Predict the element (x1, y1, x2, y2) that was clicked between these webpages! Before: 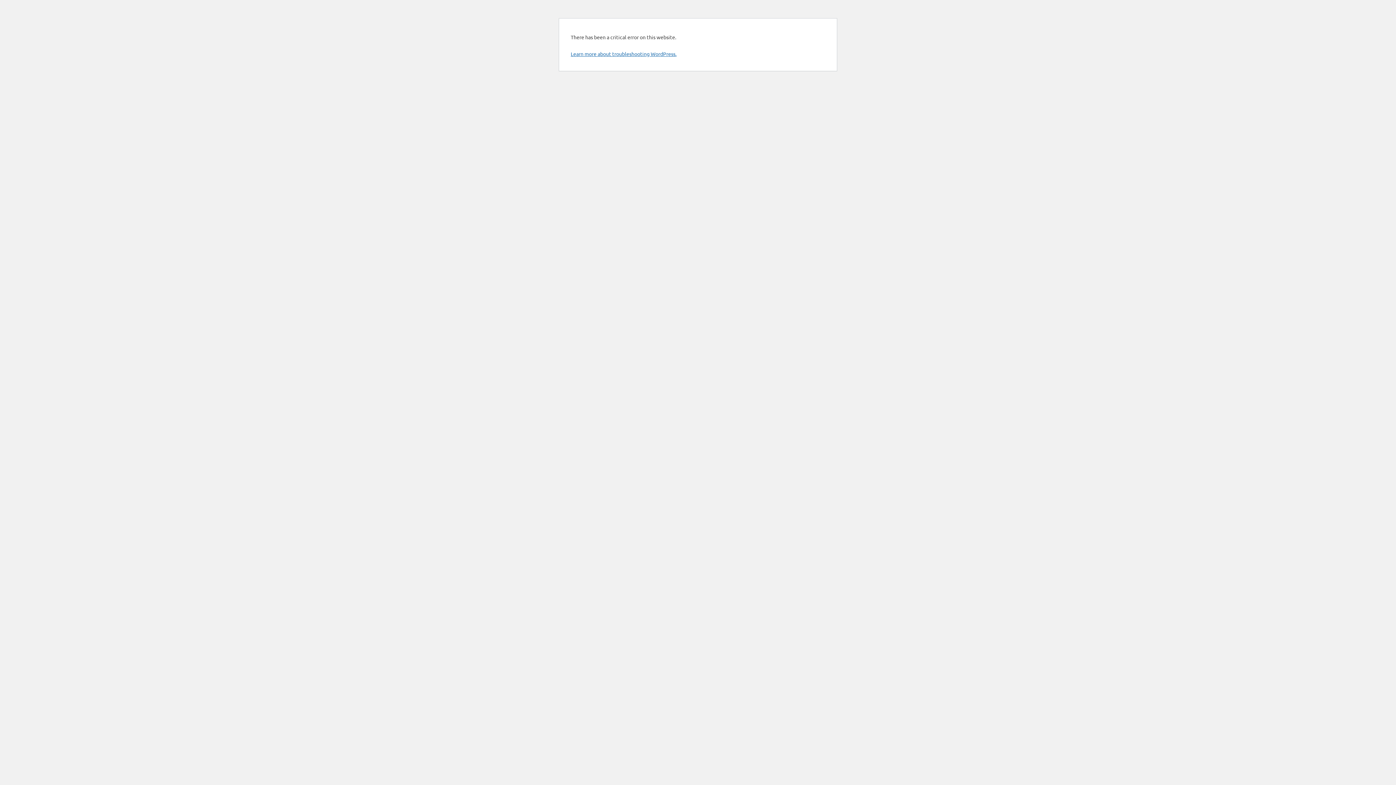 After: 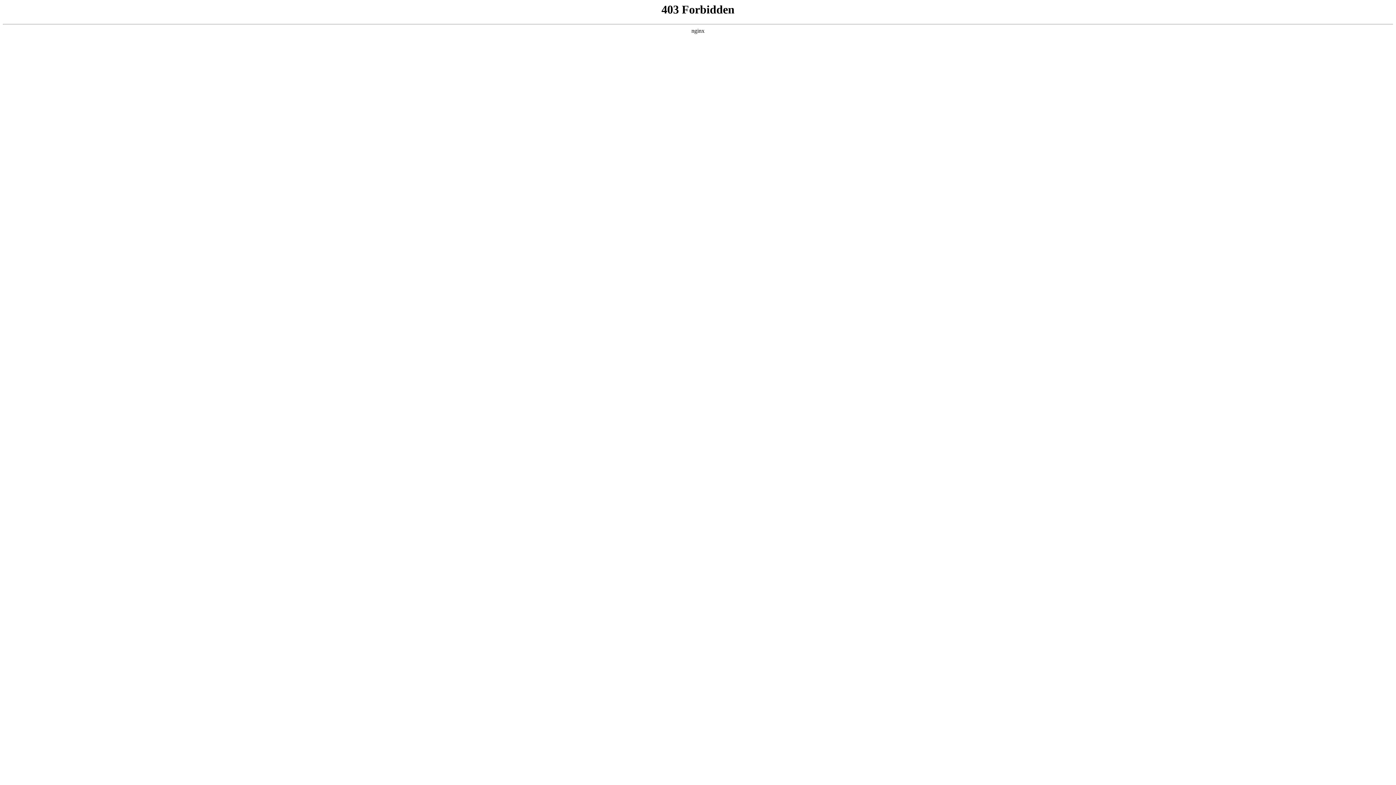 Action: label: Learn more about troubleshooting WordPress. bbox: (570, 50, 676, 57)